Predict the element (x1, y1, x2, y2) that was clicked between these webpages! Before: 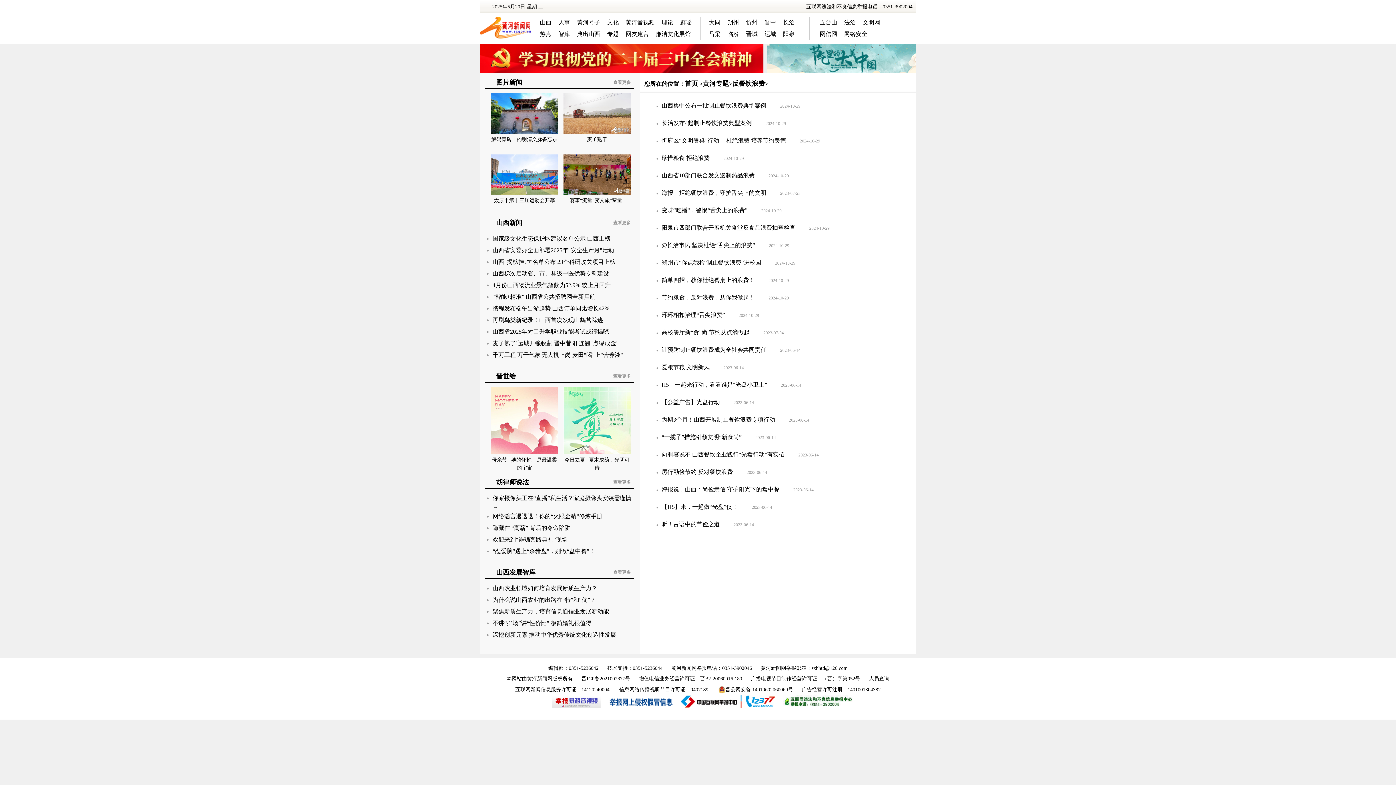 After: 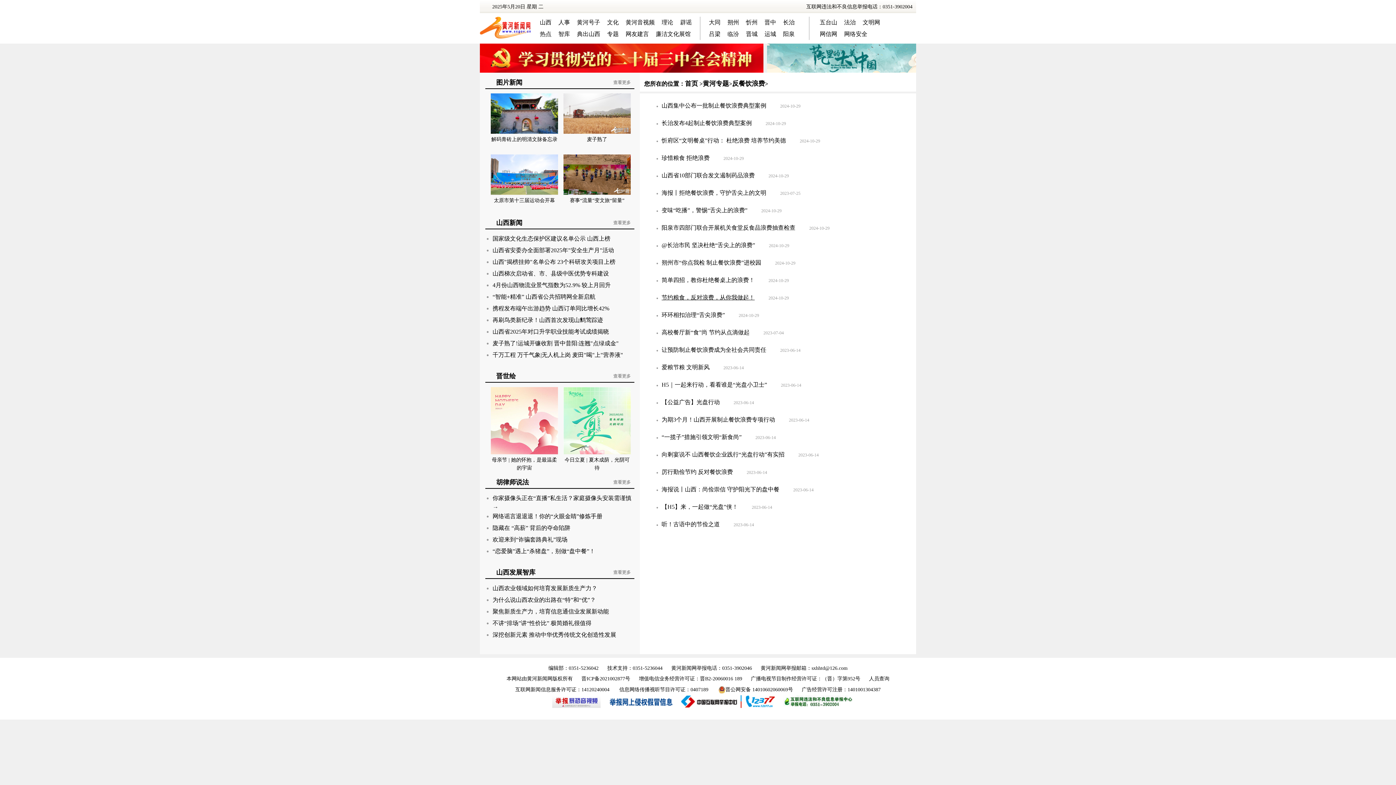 Action: label: 节约粮食，反对浪费，从你我做起！ bbox: (661, 294, 754, 300)